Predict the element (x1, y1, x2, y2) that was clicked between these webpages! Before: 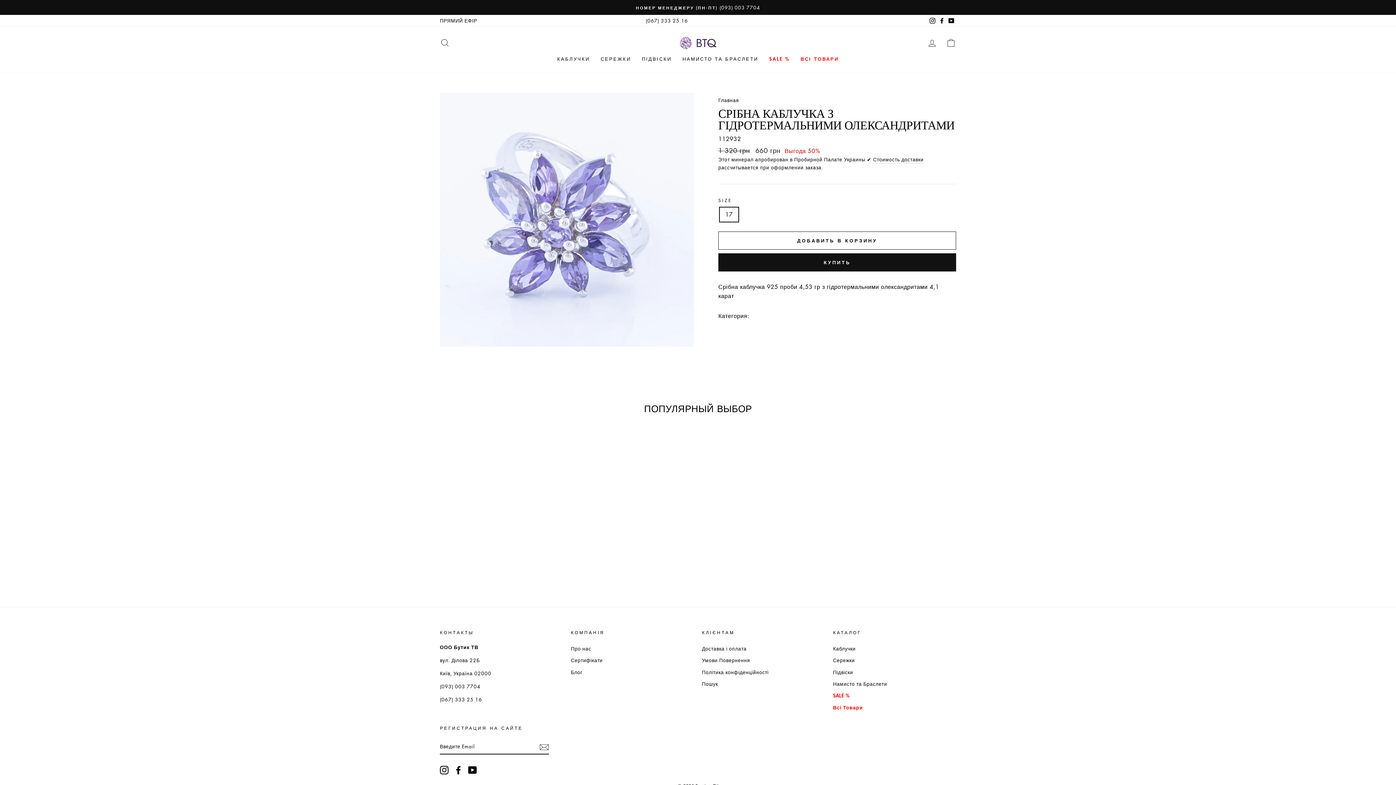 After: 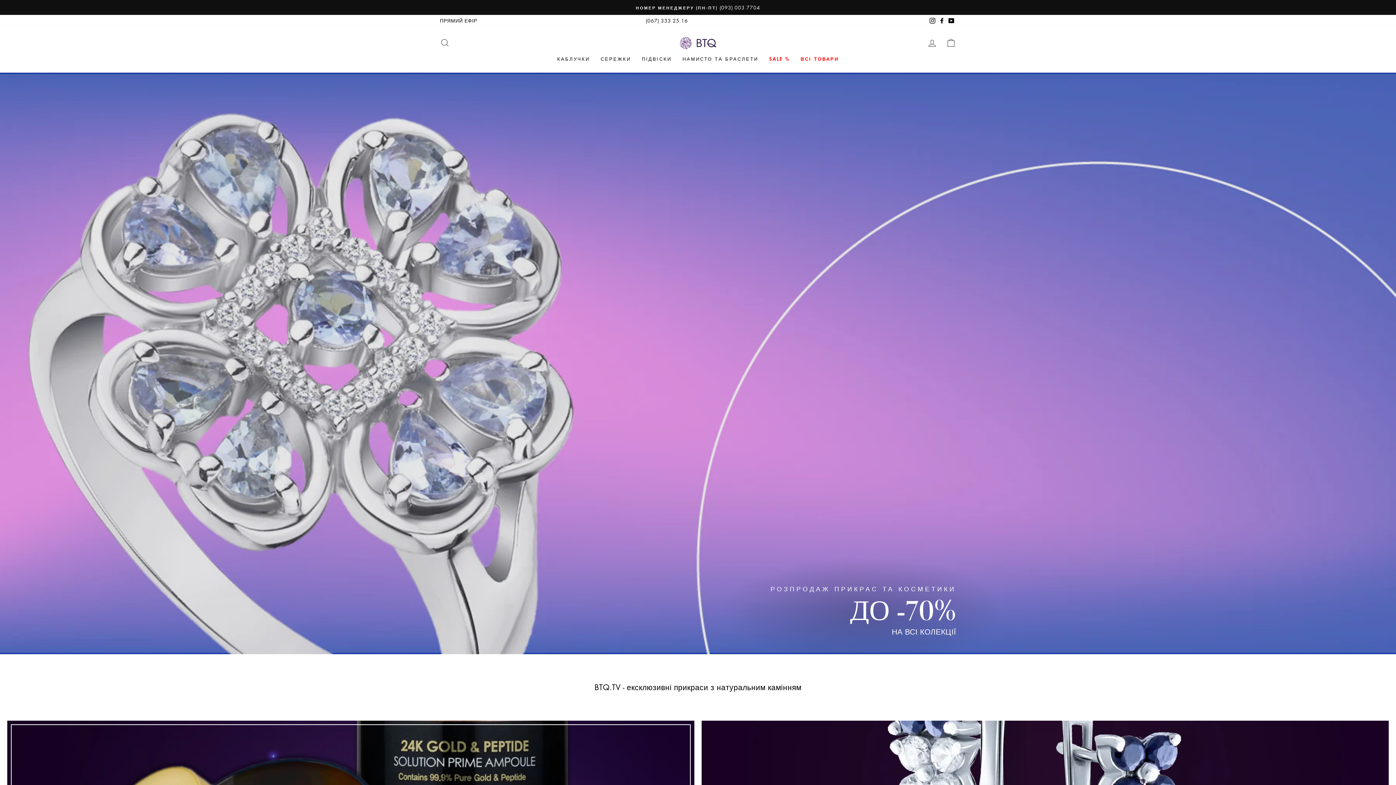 Action: bbox: (680, 37, 716, 48)